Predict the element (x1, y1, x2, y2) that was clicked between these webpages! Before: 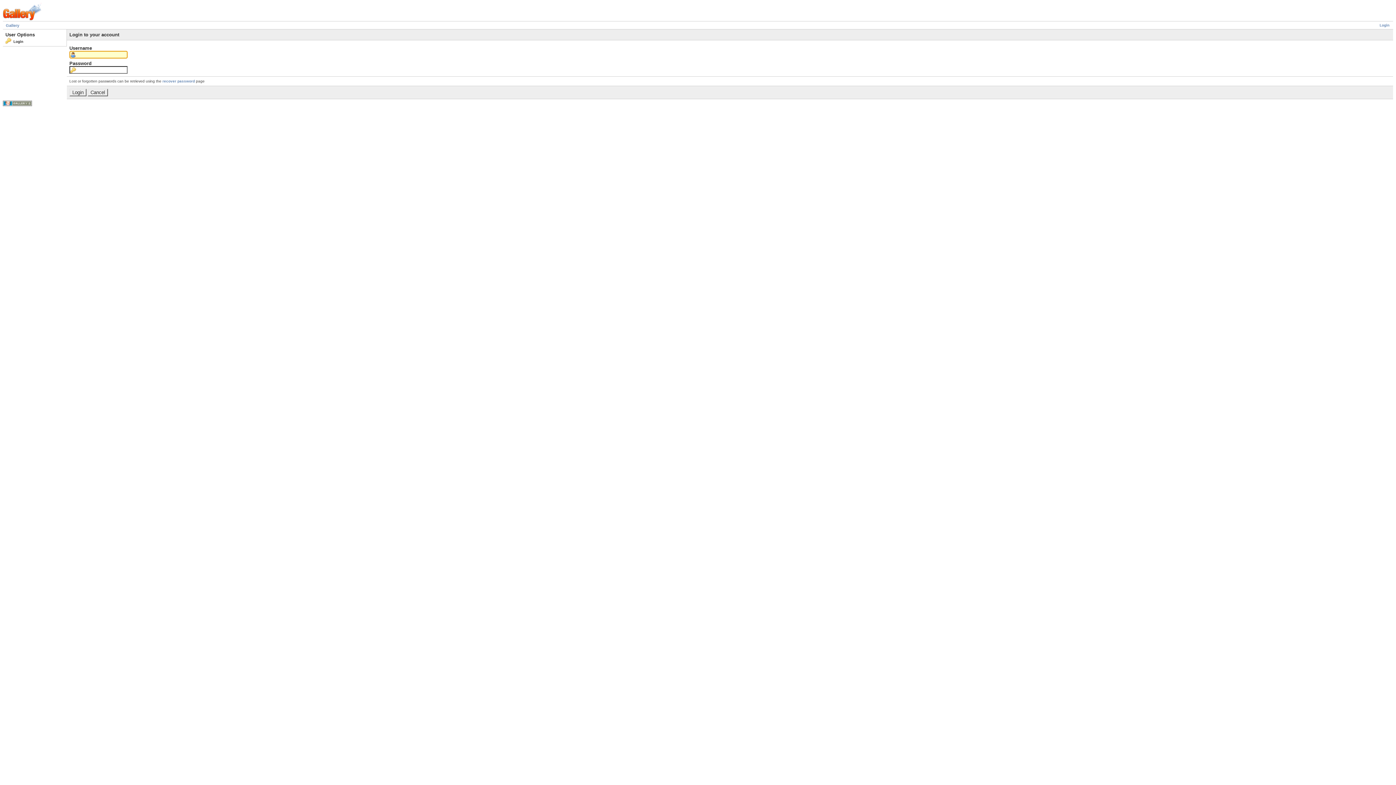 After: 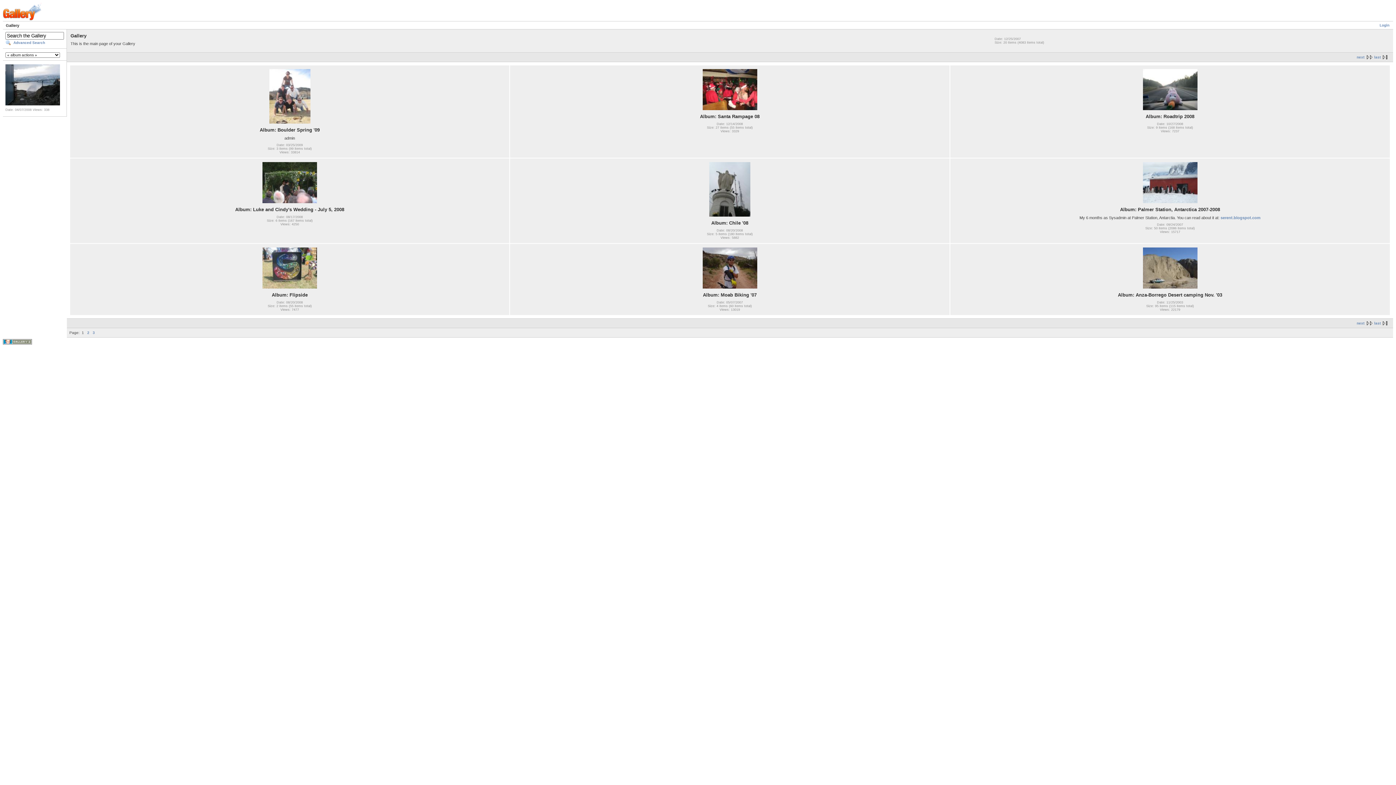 Action: bbox: (2, 17, 41, 21)